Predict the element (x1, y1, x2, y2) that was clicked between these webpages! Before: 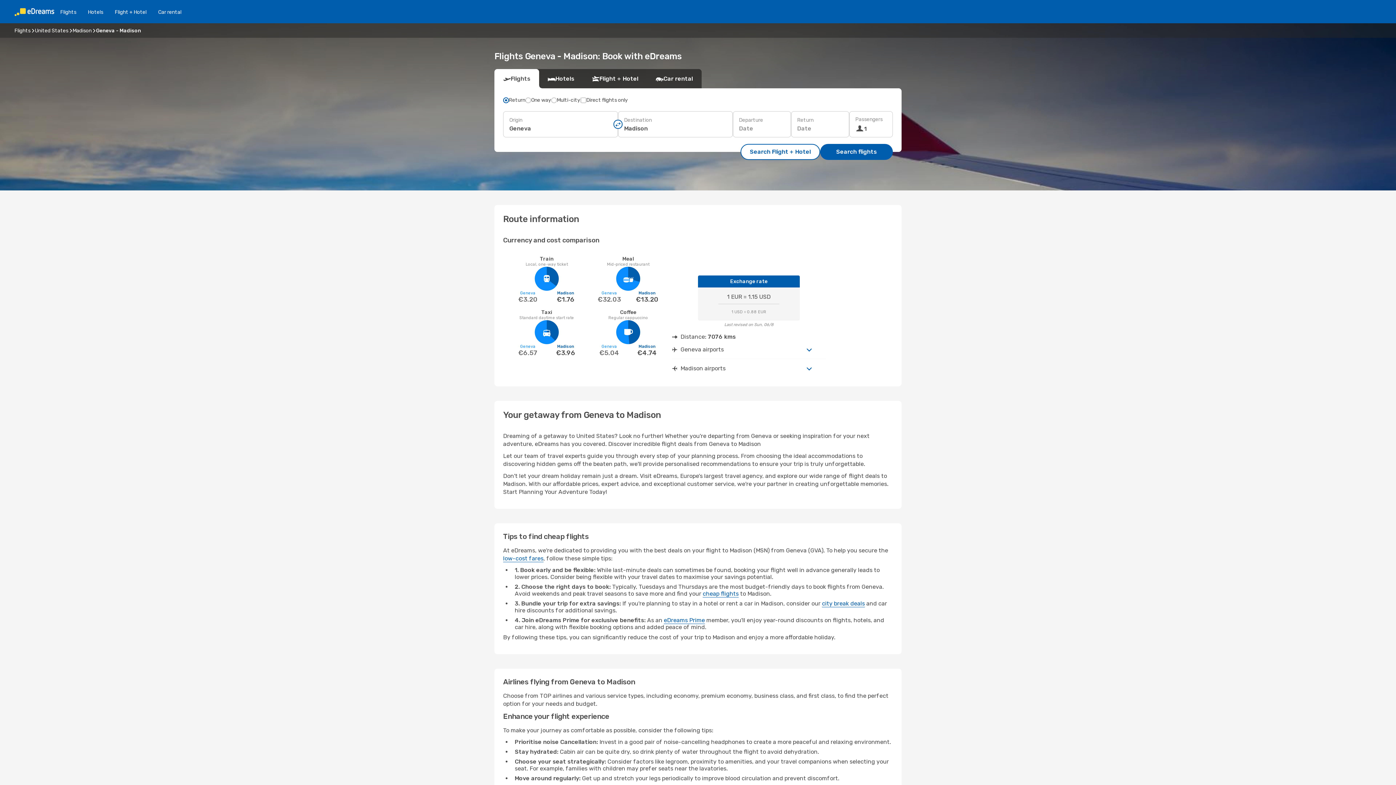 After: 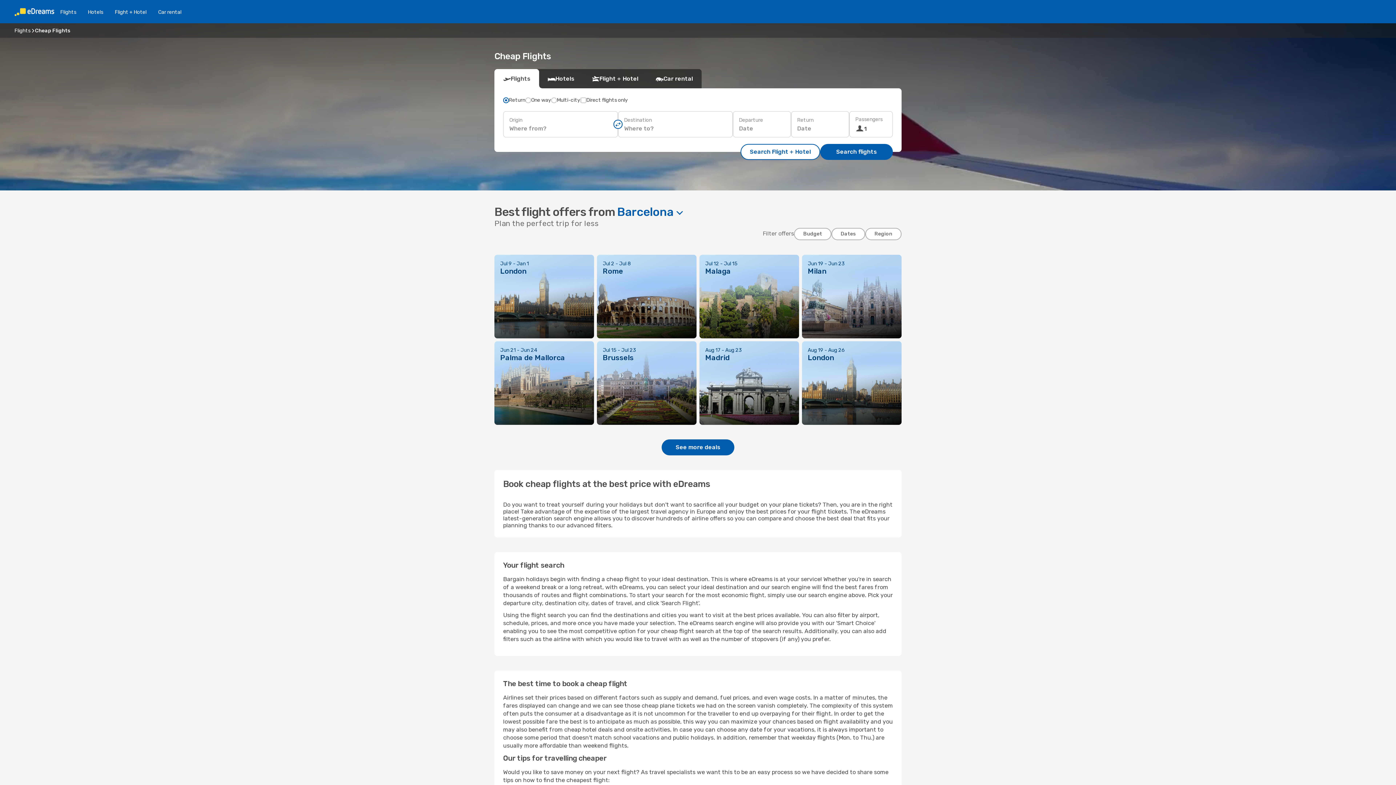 Action: bbox: (702, 590, 738, 597) label: cheap flights